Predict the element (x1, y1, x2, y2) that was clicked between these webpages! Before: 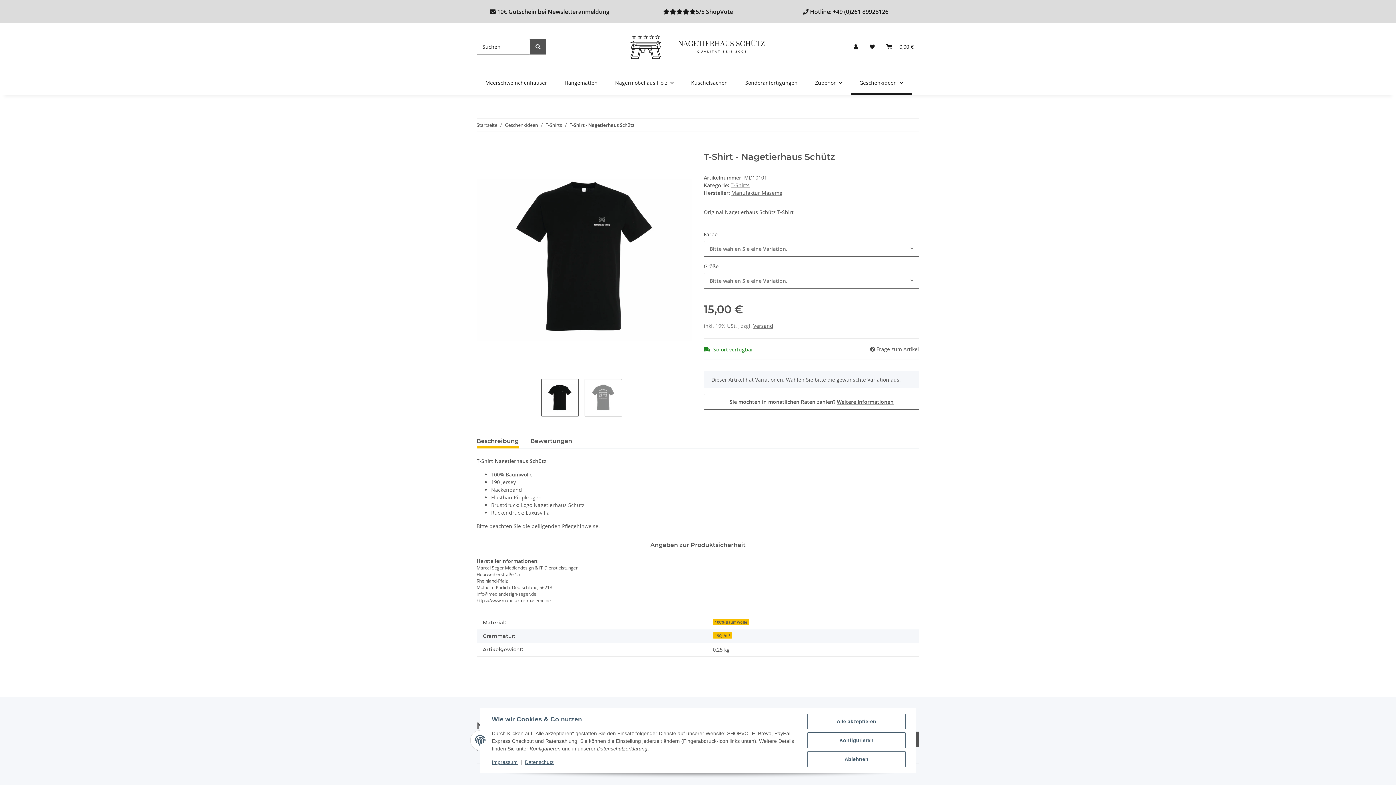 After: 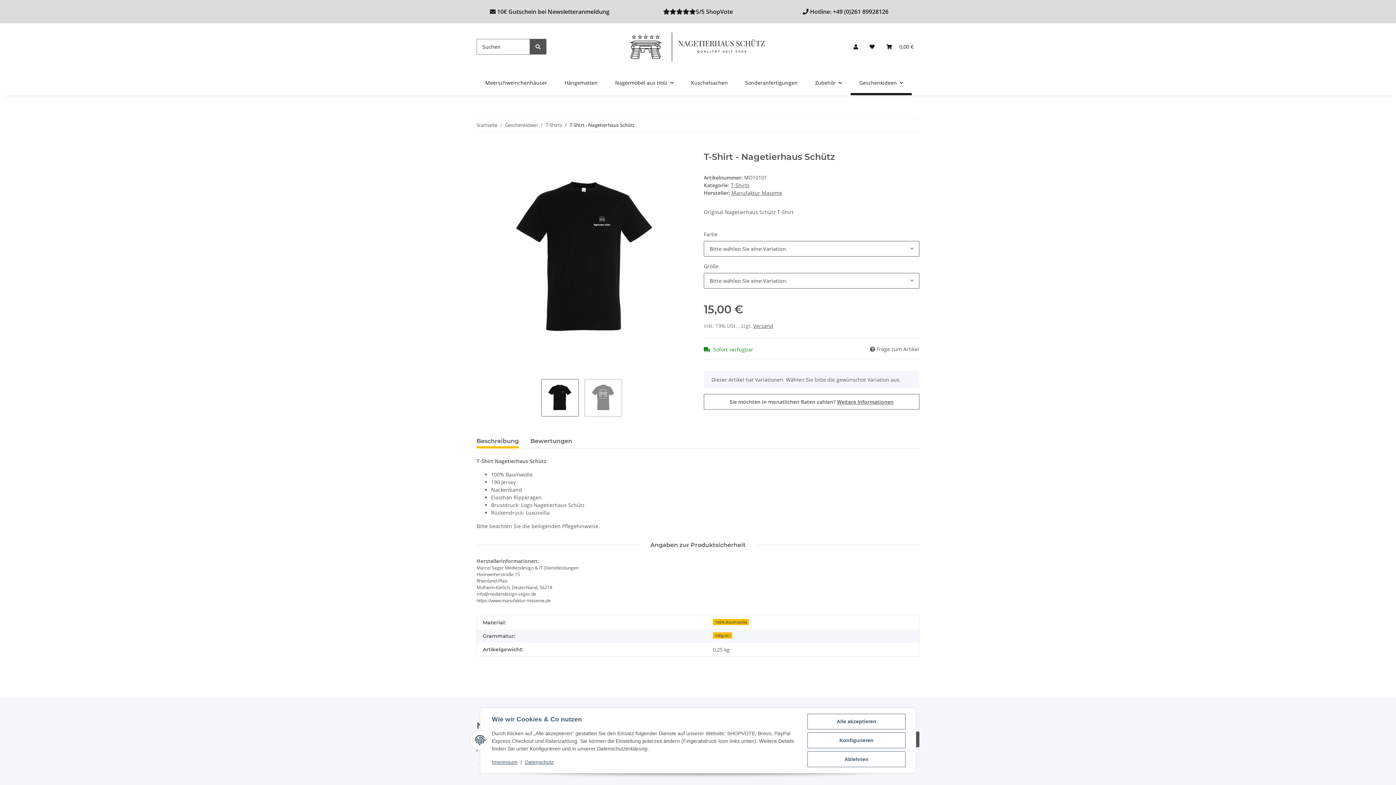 Action: label:  Hotline: +49 (0)261 89928126 bbox: (802, 7, 888, 15)